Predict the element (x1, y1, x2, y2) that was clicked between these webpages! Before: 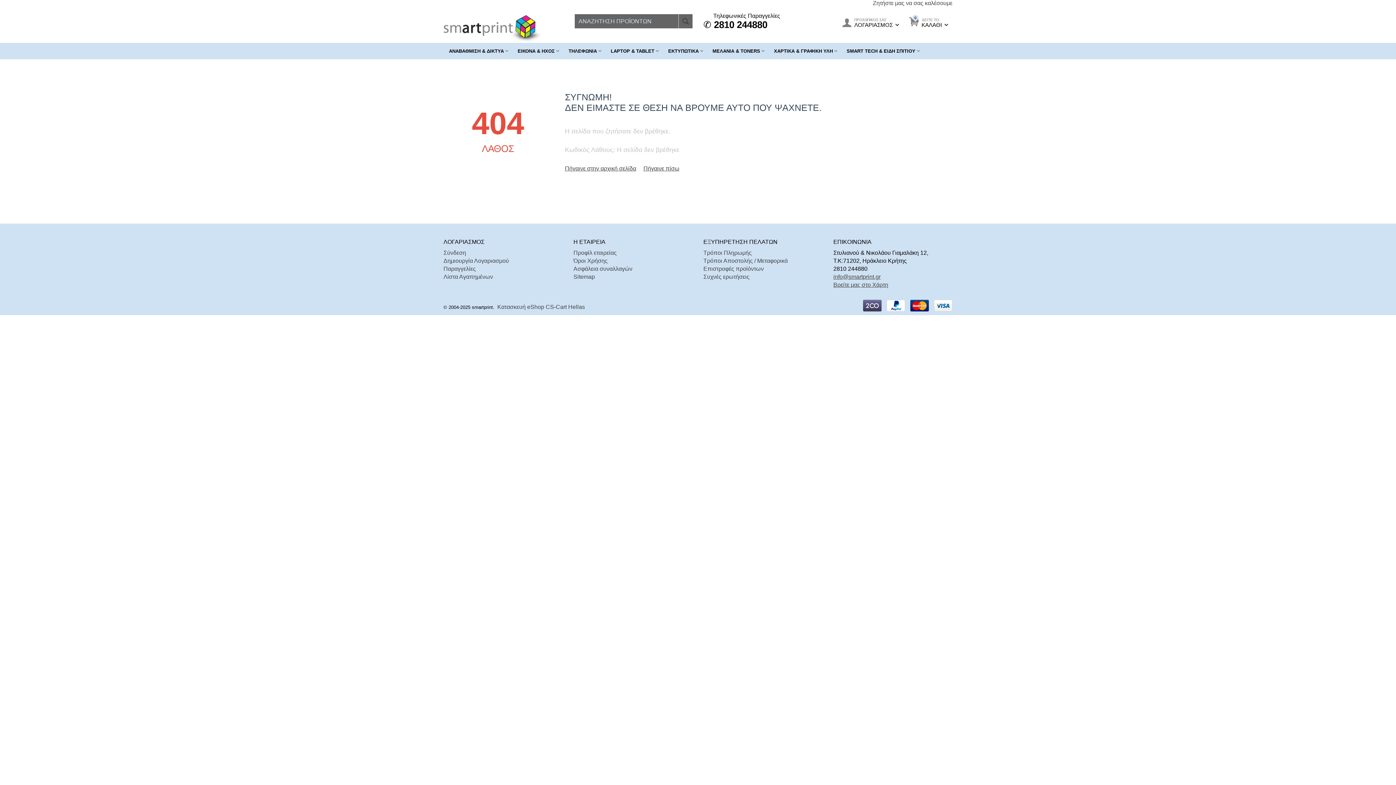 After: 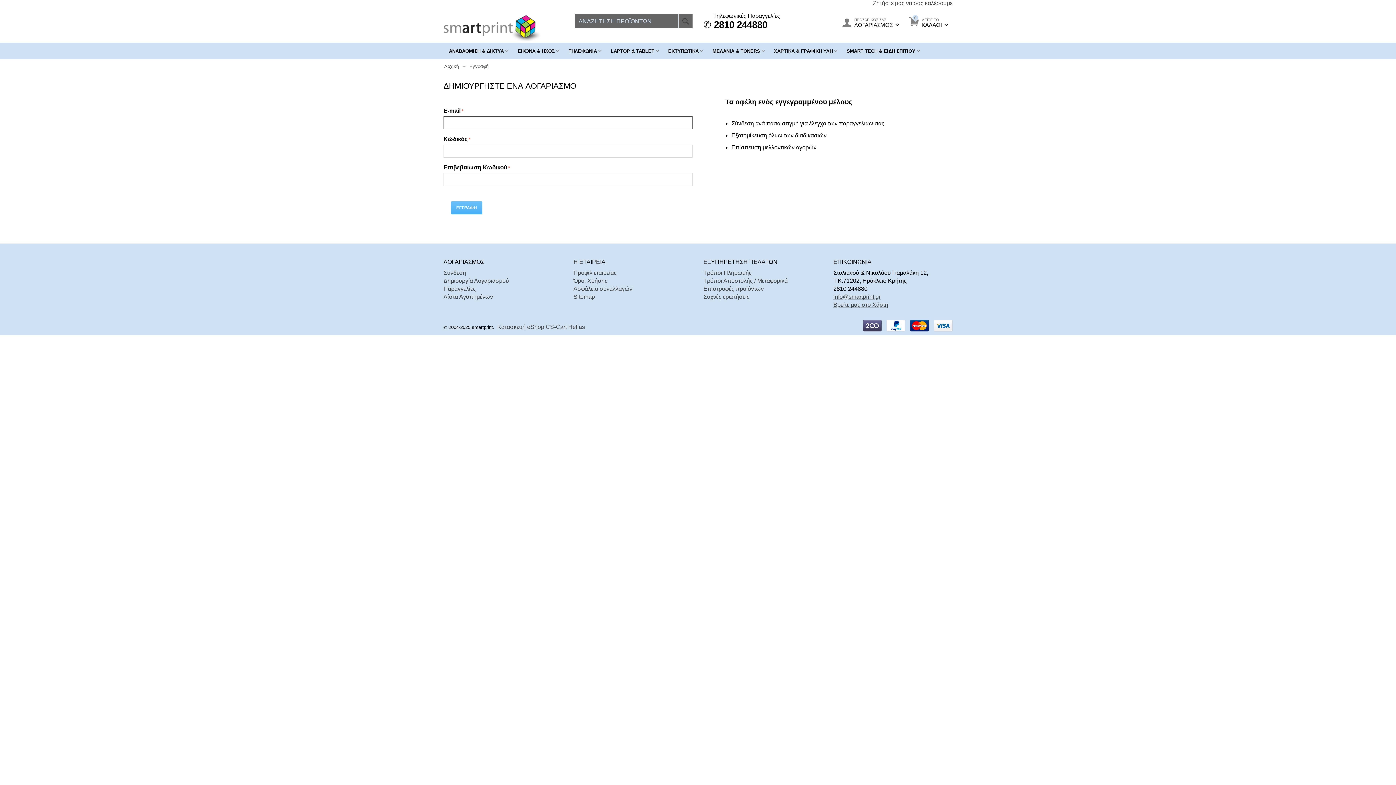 Action: label: Δημιουργία Λογαριασμού bbox: (443, 257, 509, 264)